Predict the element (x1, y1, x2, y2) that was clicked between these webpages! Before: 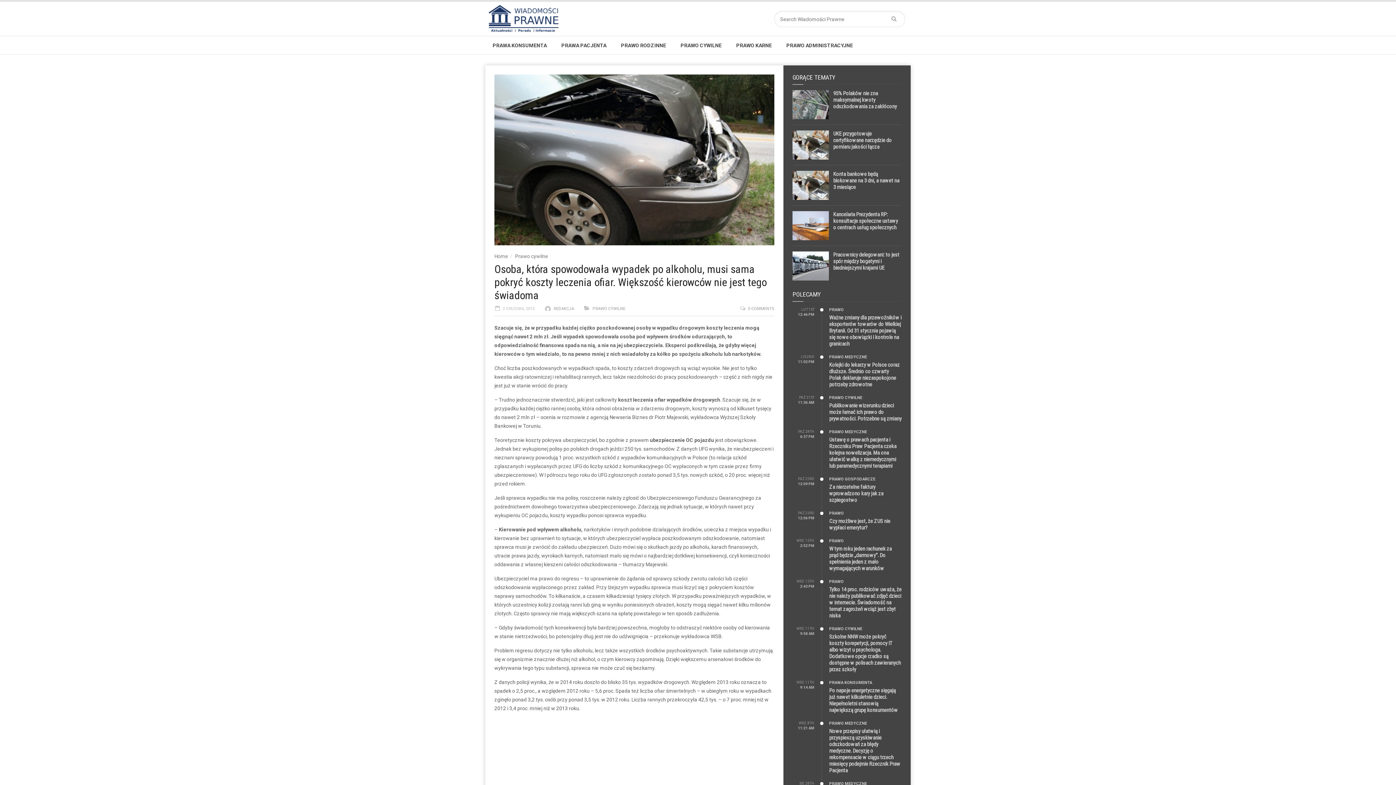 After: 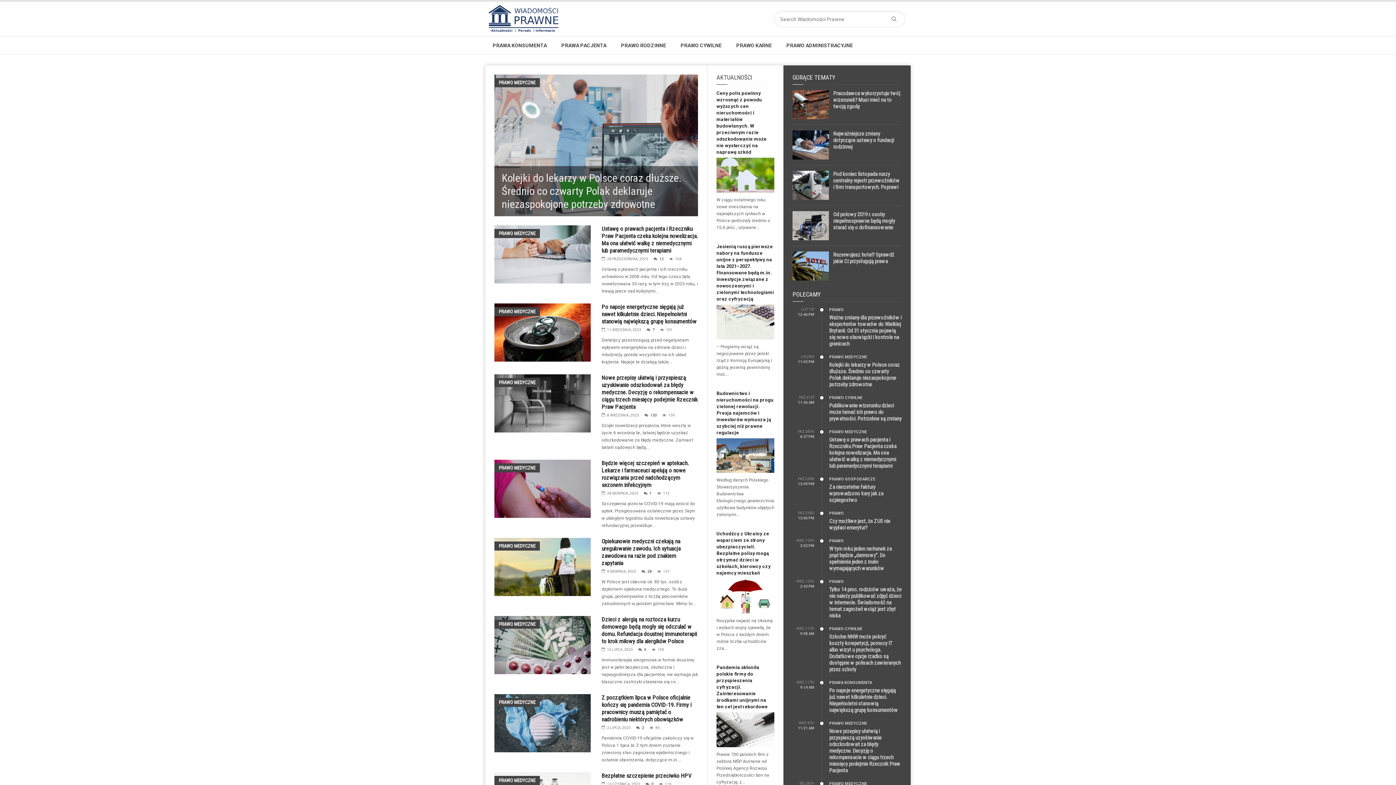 Action: label: PRAWO MEDYCZNE bbox: (829, 721, 867, 726)